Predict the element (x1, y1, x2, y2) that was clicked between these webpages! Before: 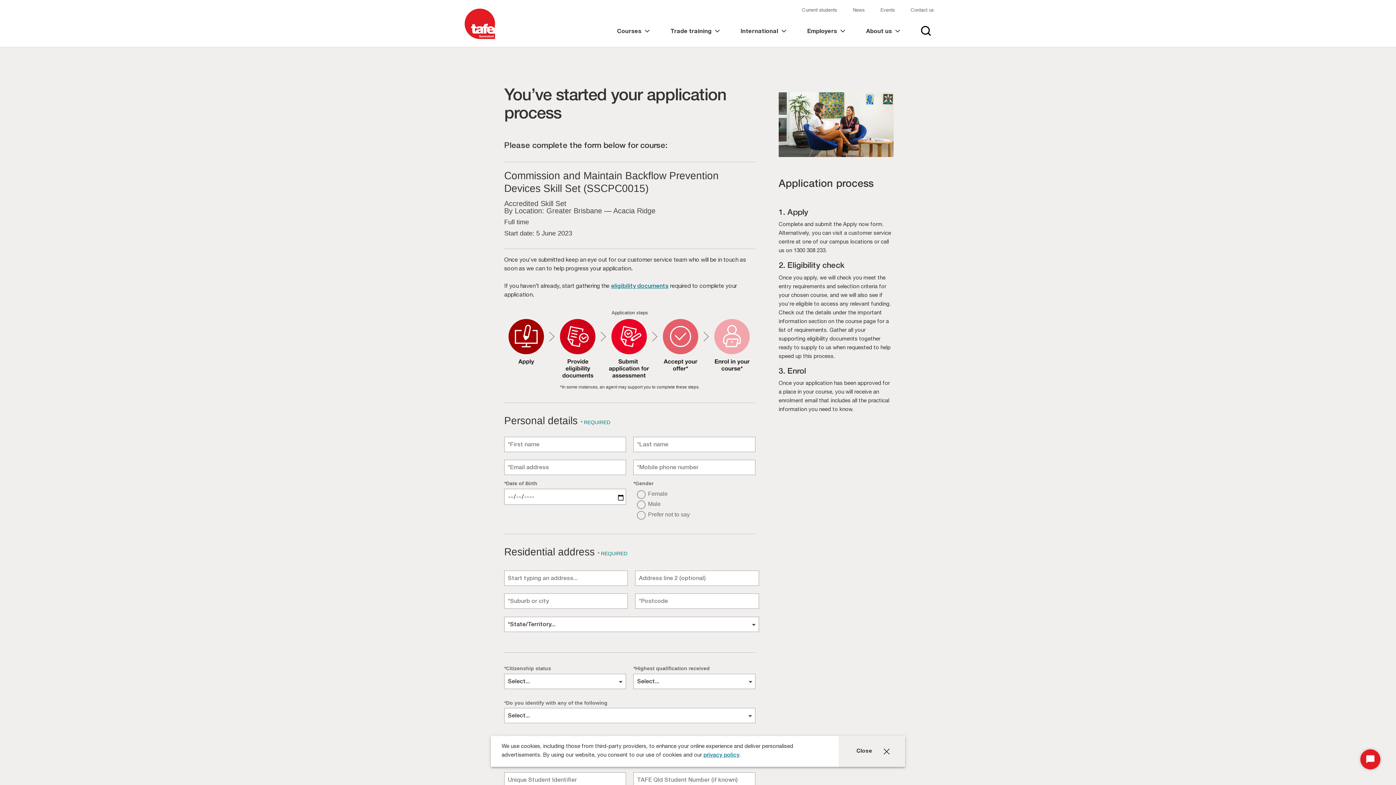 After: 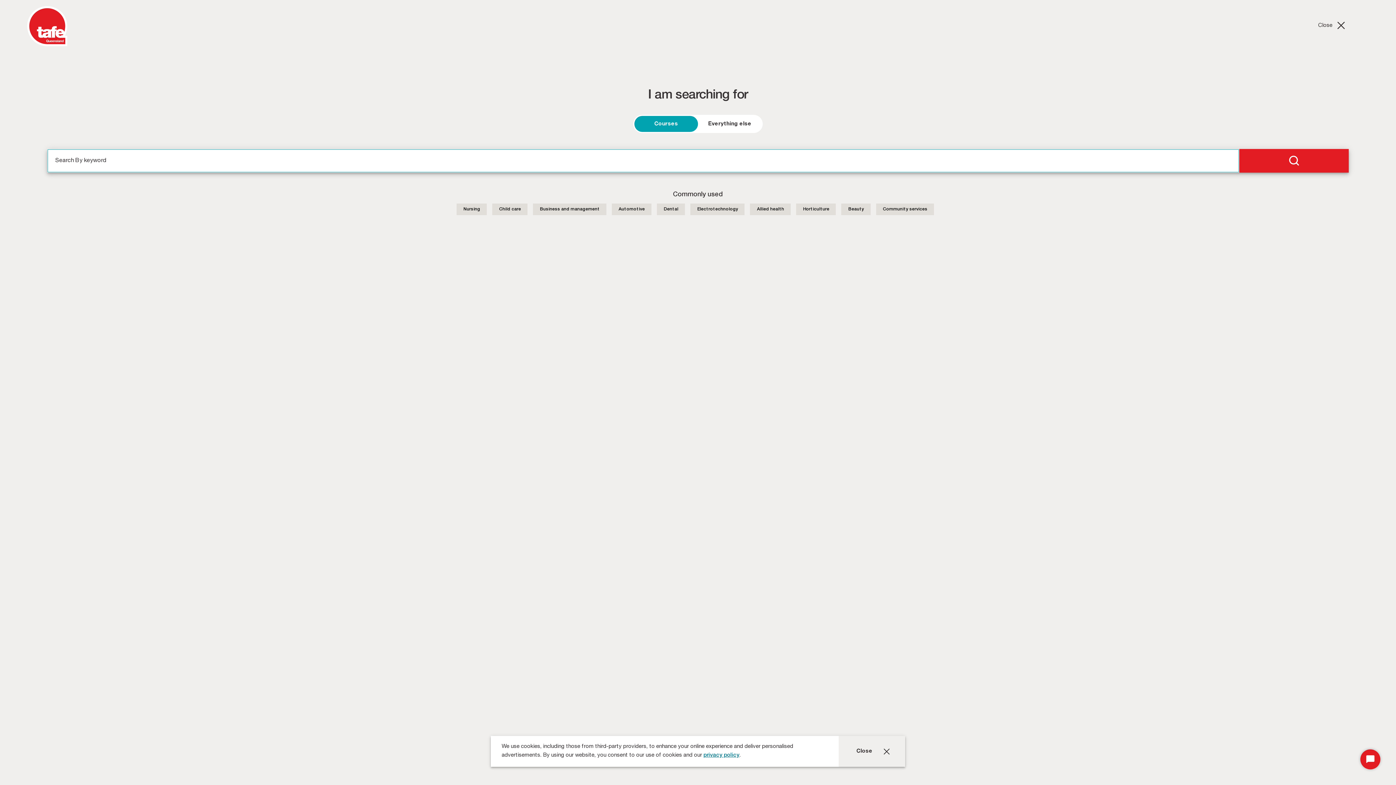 Action: bbox: (921, 26, 931, 44)